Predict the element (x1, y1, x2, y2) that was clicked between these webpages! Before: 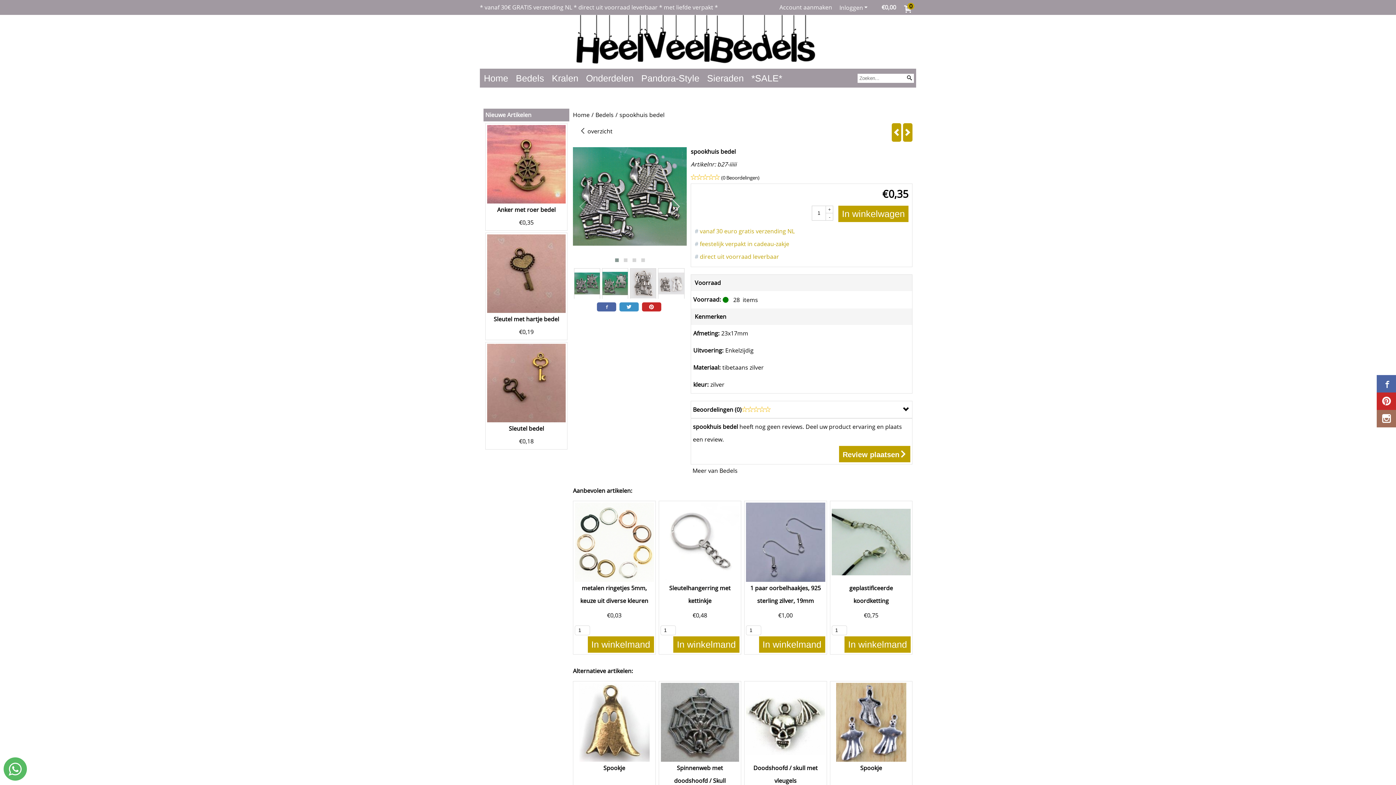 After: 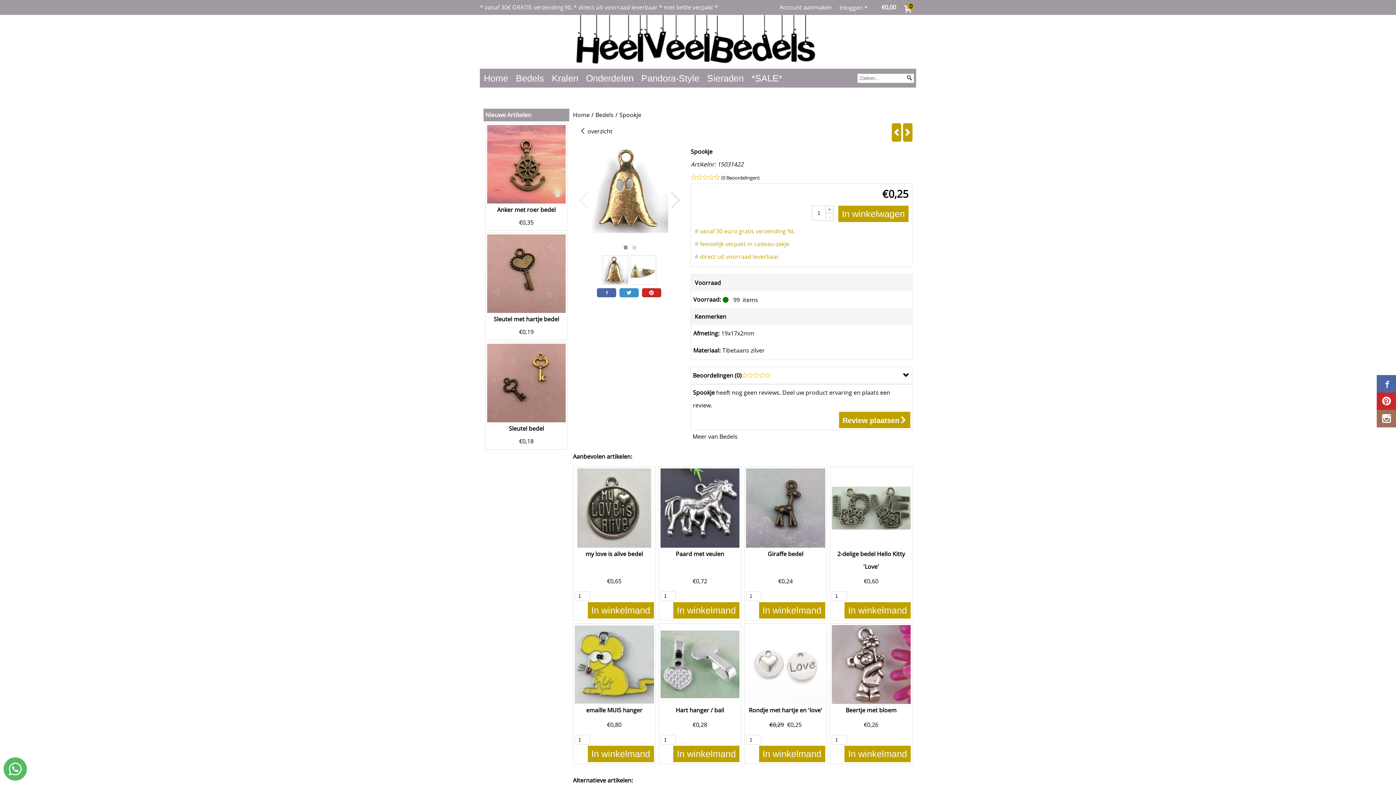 Action: bbox: (574, 762, 654, 774) label: Spookje